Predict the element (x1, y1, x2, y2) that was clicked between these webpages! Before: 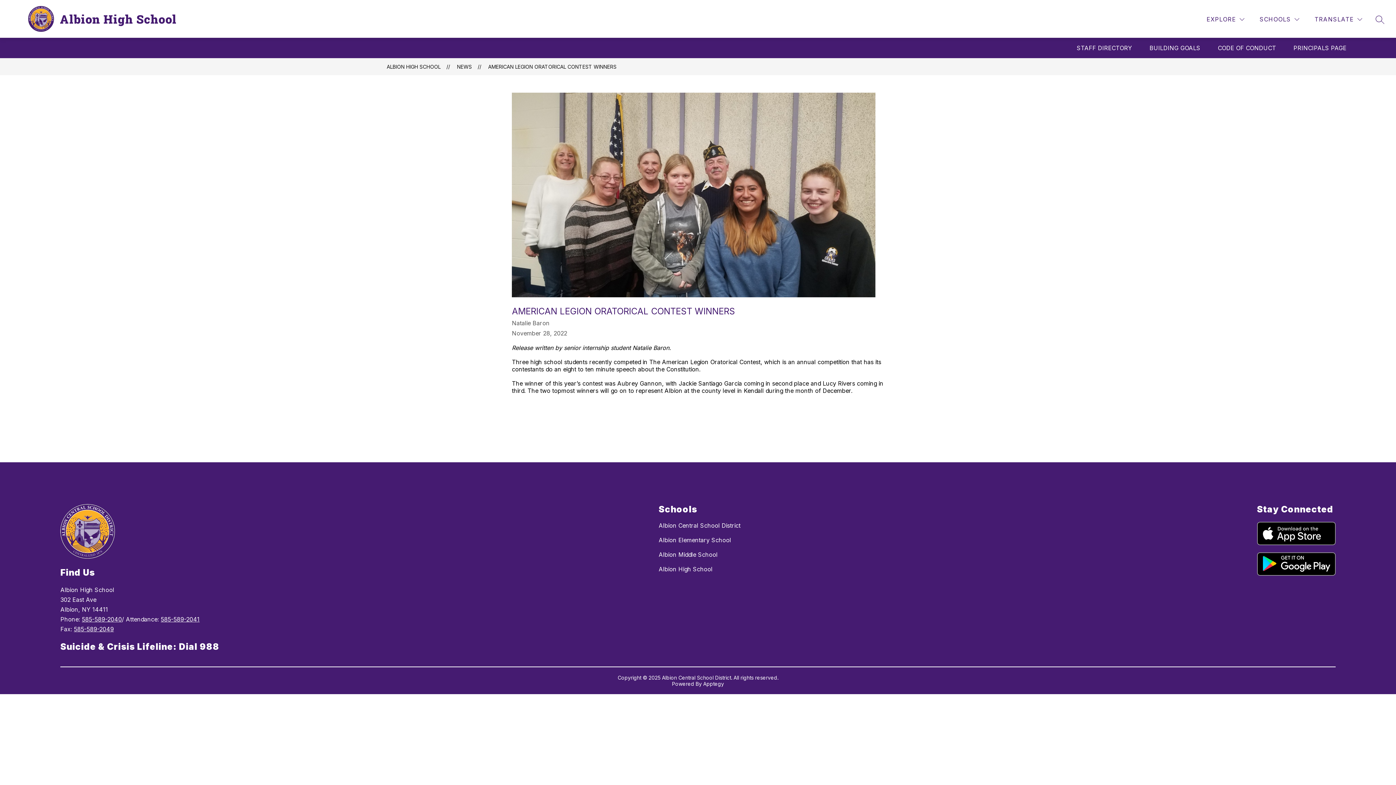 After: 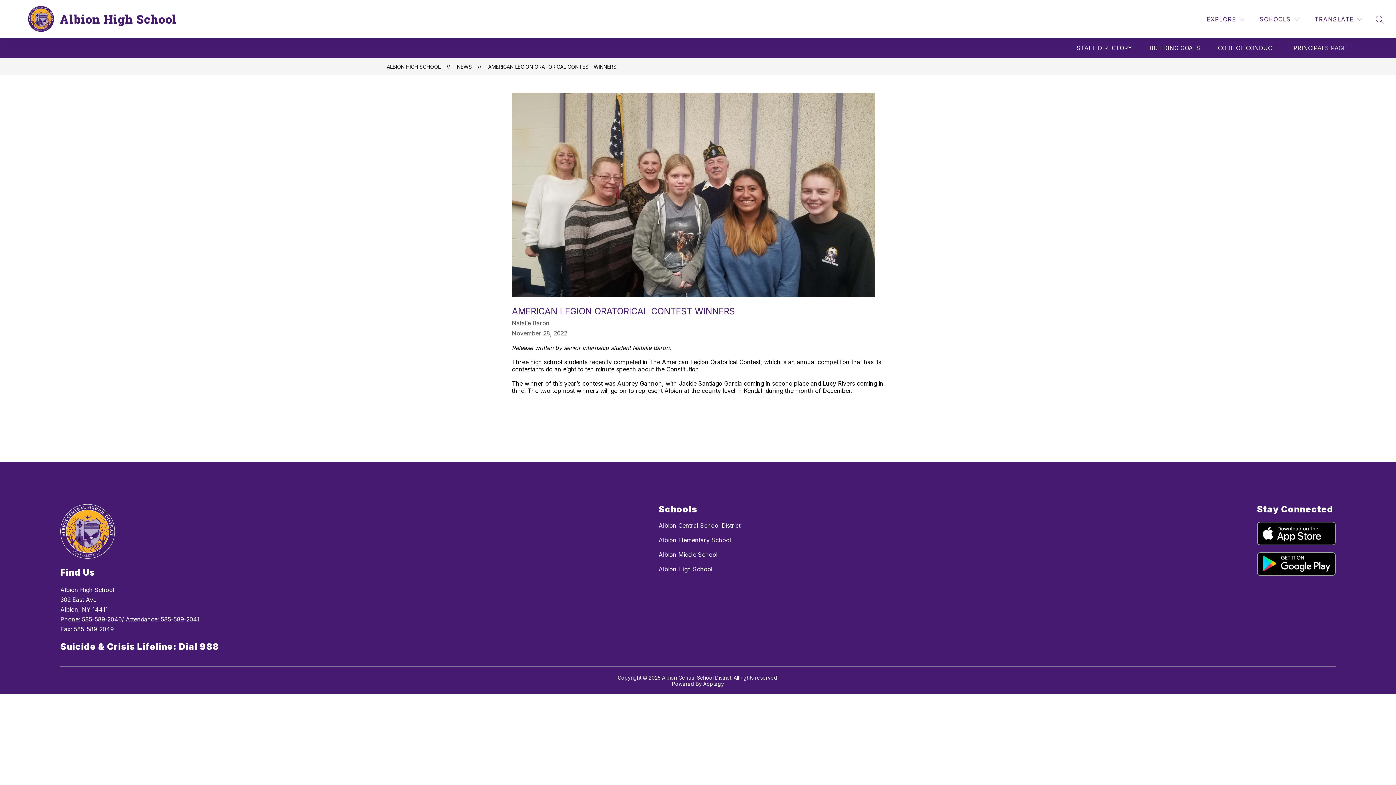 Action: label: 585-589-2041 bbox: (160, 616, 199, 623)